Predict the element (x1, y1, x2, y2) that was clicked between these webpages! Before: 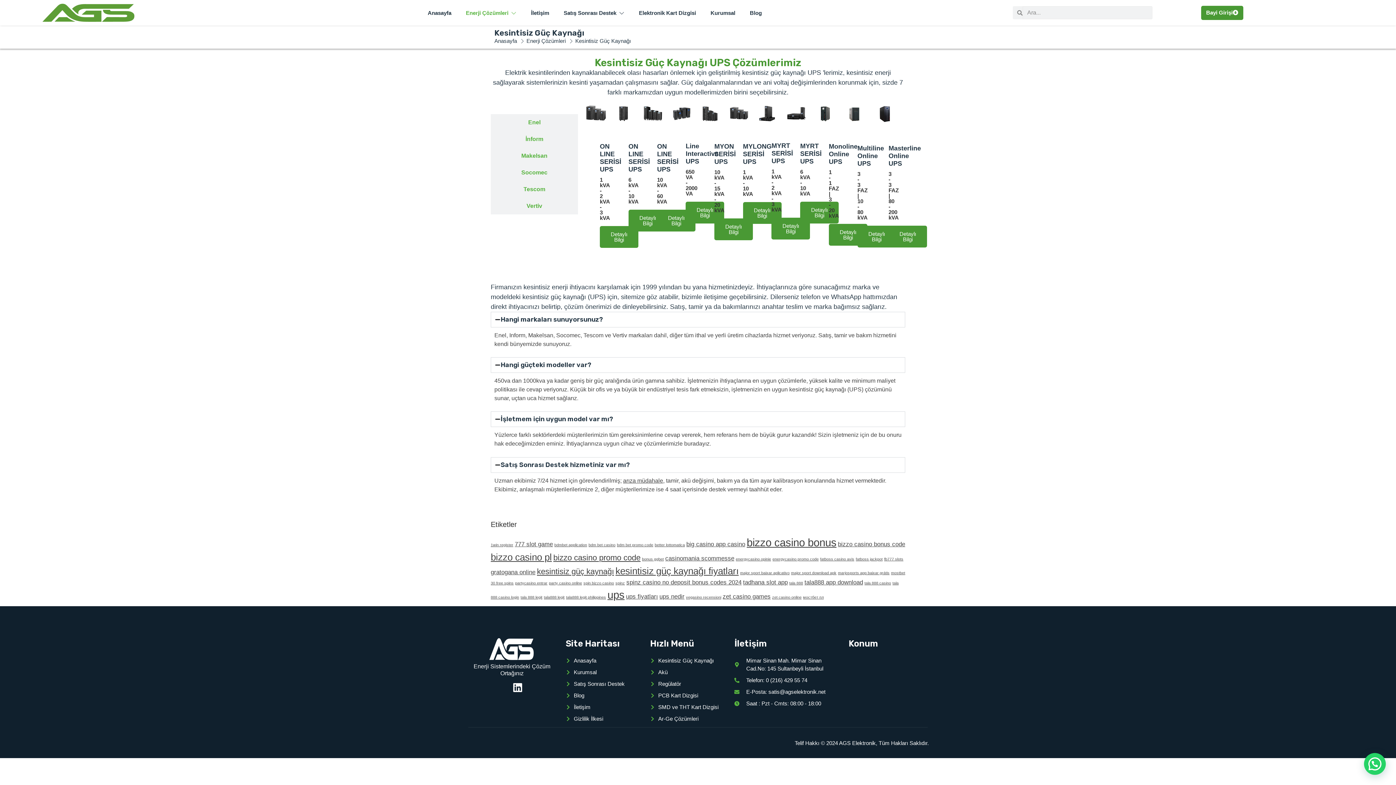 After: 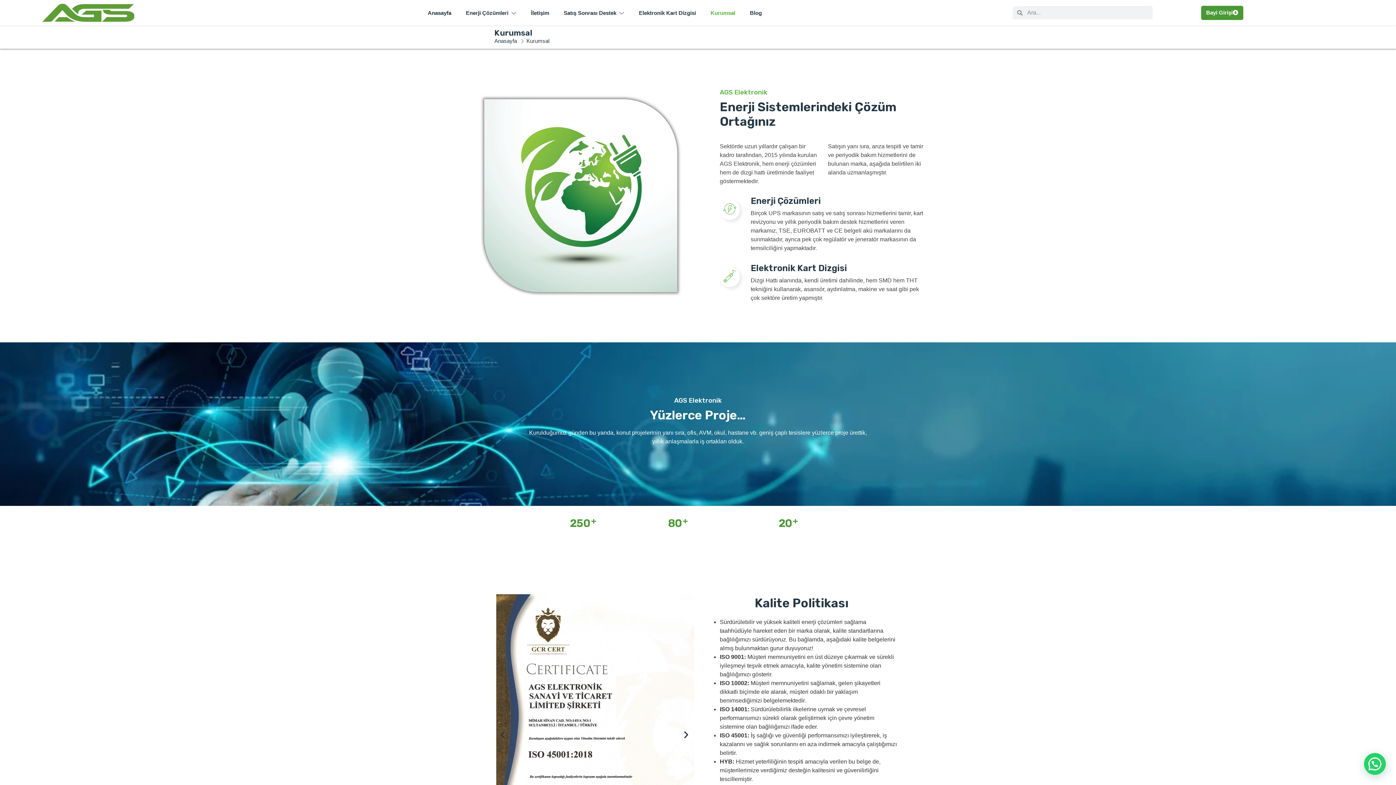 Action: bbox: (565, 668, 642, 676) label: Kurumsal